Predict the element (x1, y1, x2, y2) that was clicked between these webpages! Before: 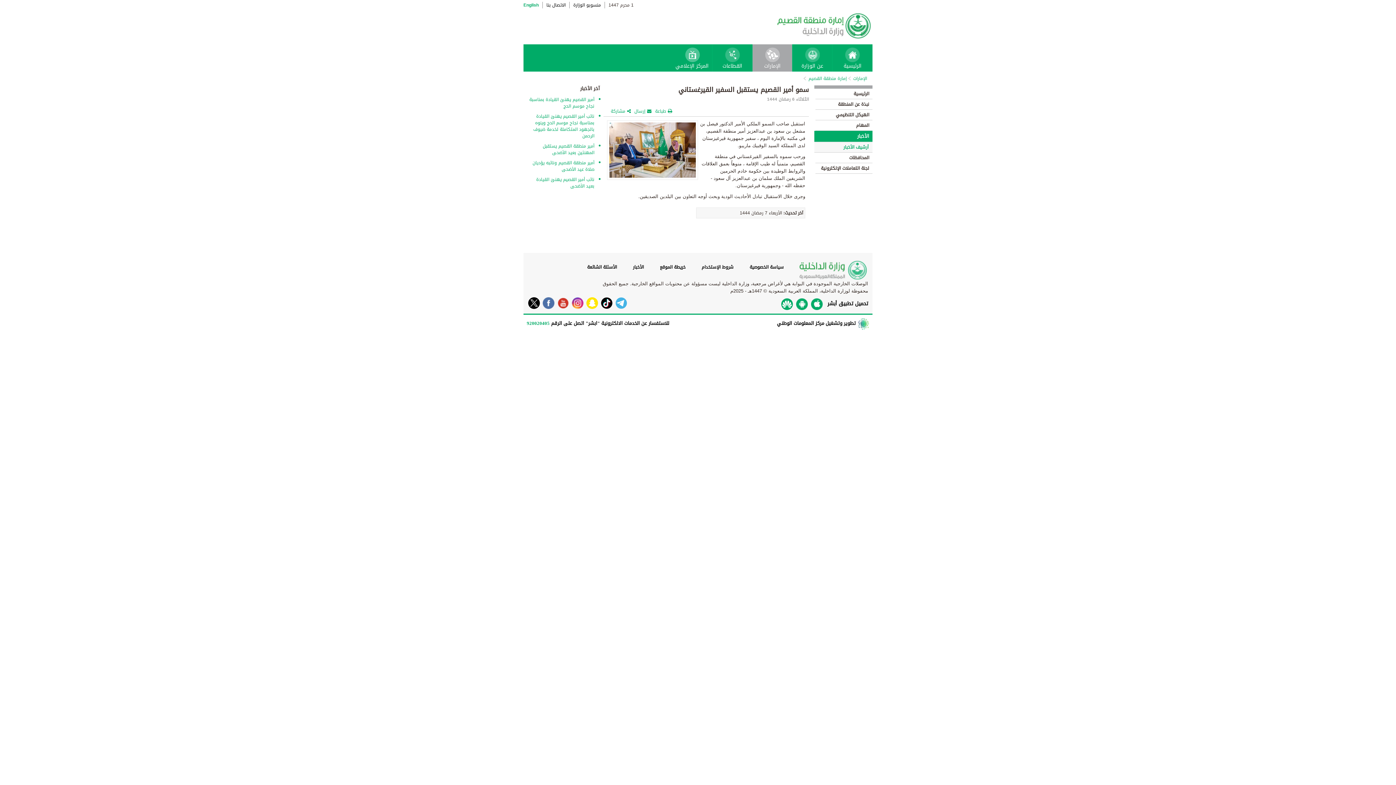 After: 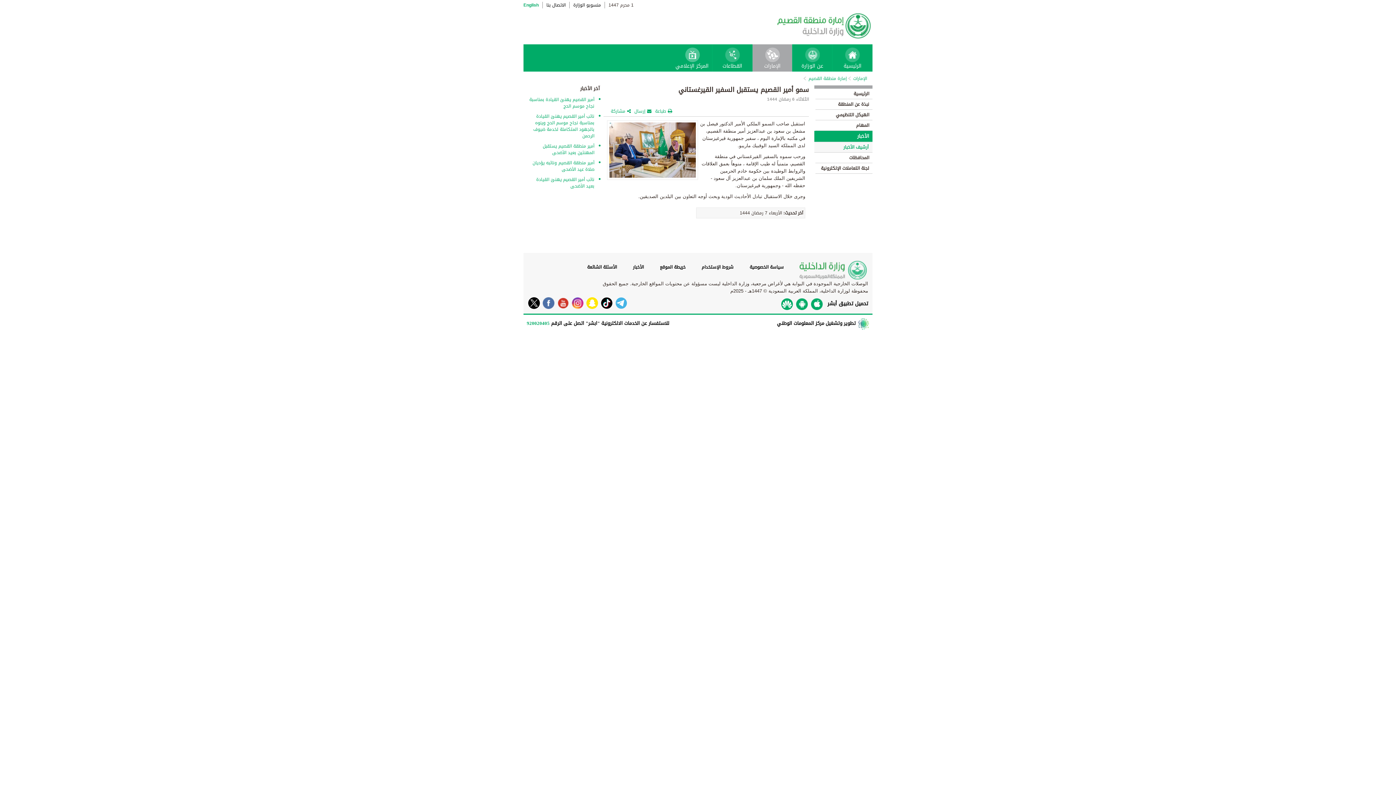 Action: bbox: (569, 297, 583, 309)